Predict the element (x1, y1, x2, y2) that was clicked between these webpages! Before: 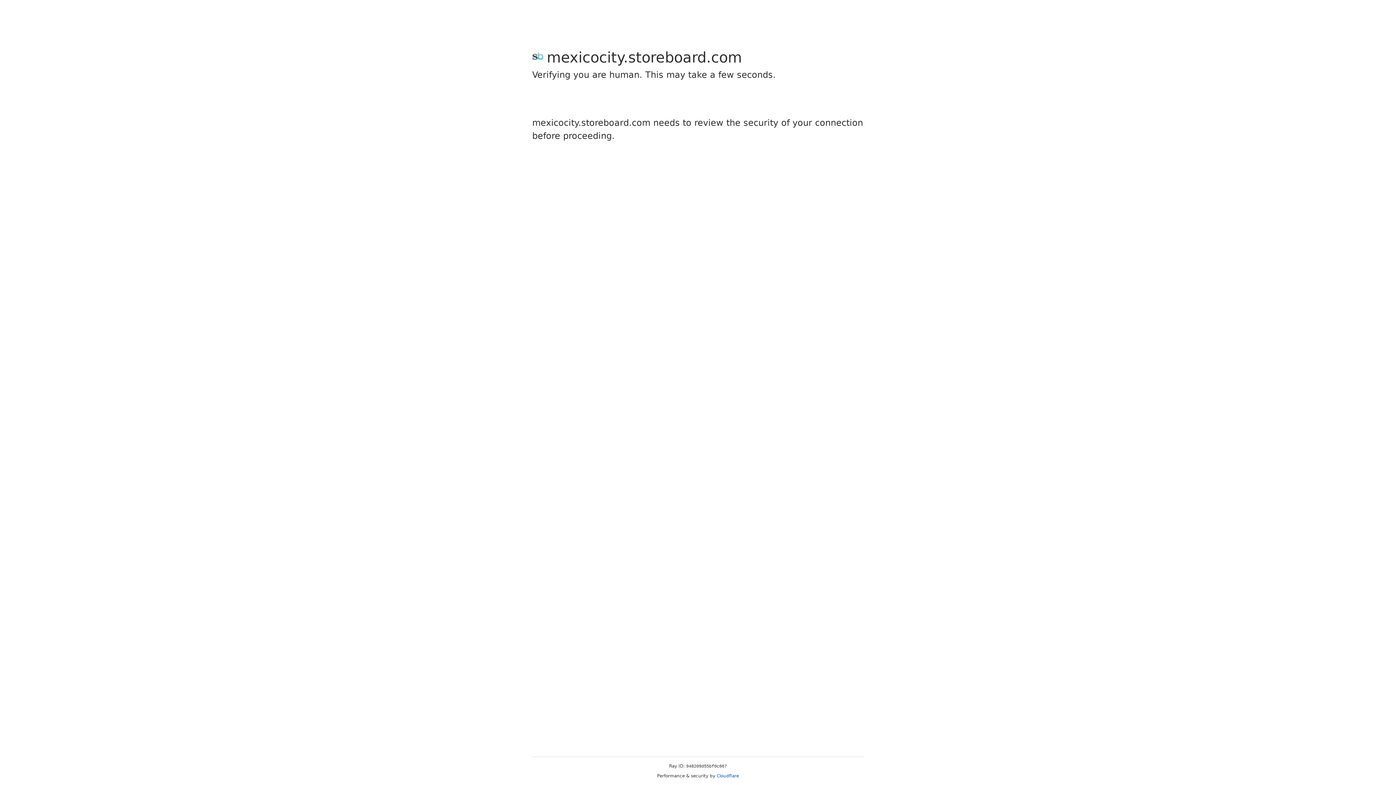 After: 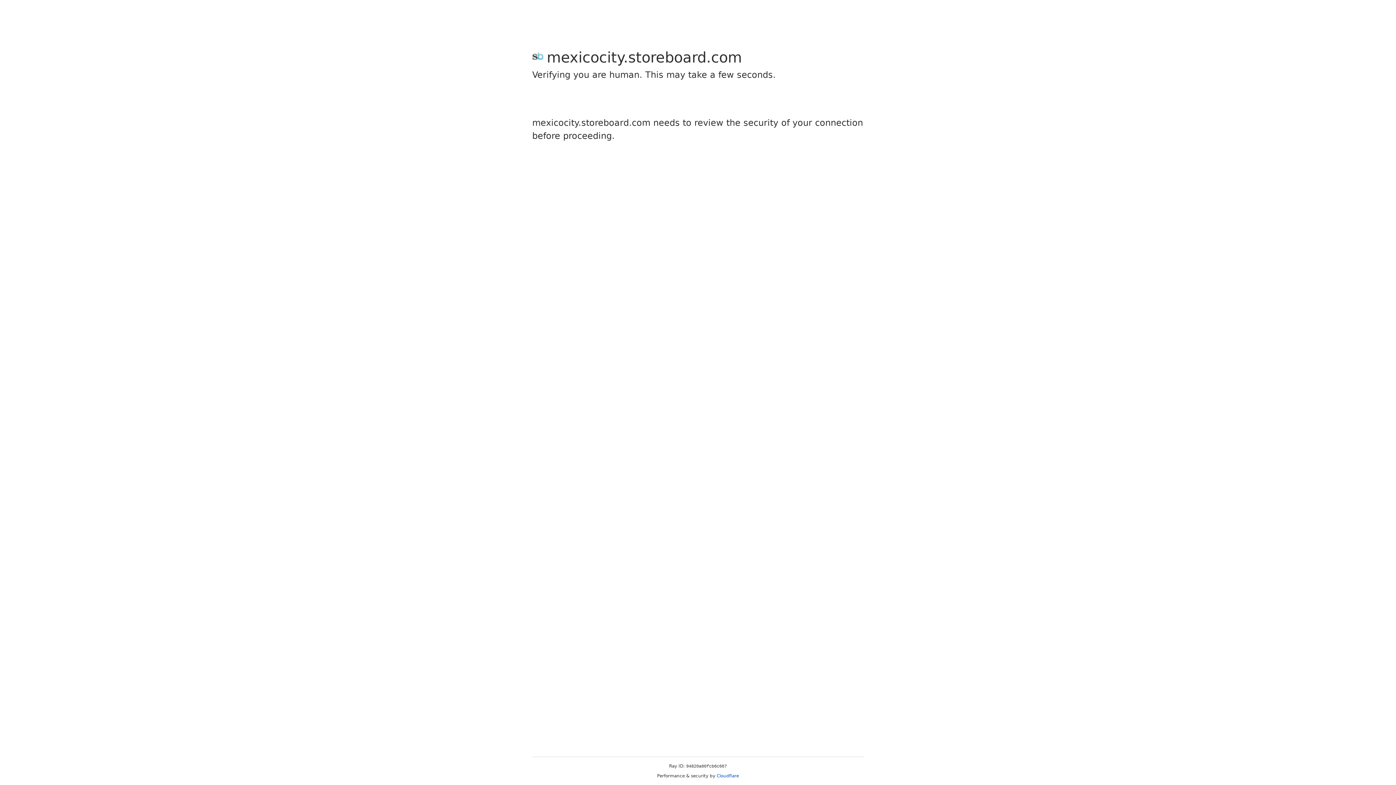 Action: label: Cloudflare bbox: (716, 773, 739, 778)